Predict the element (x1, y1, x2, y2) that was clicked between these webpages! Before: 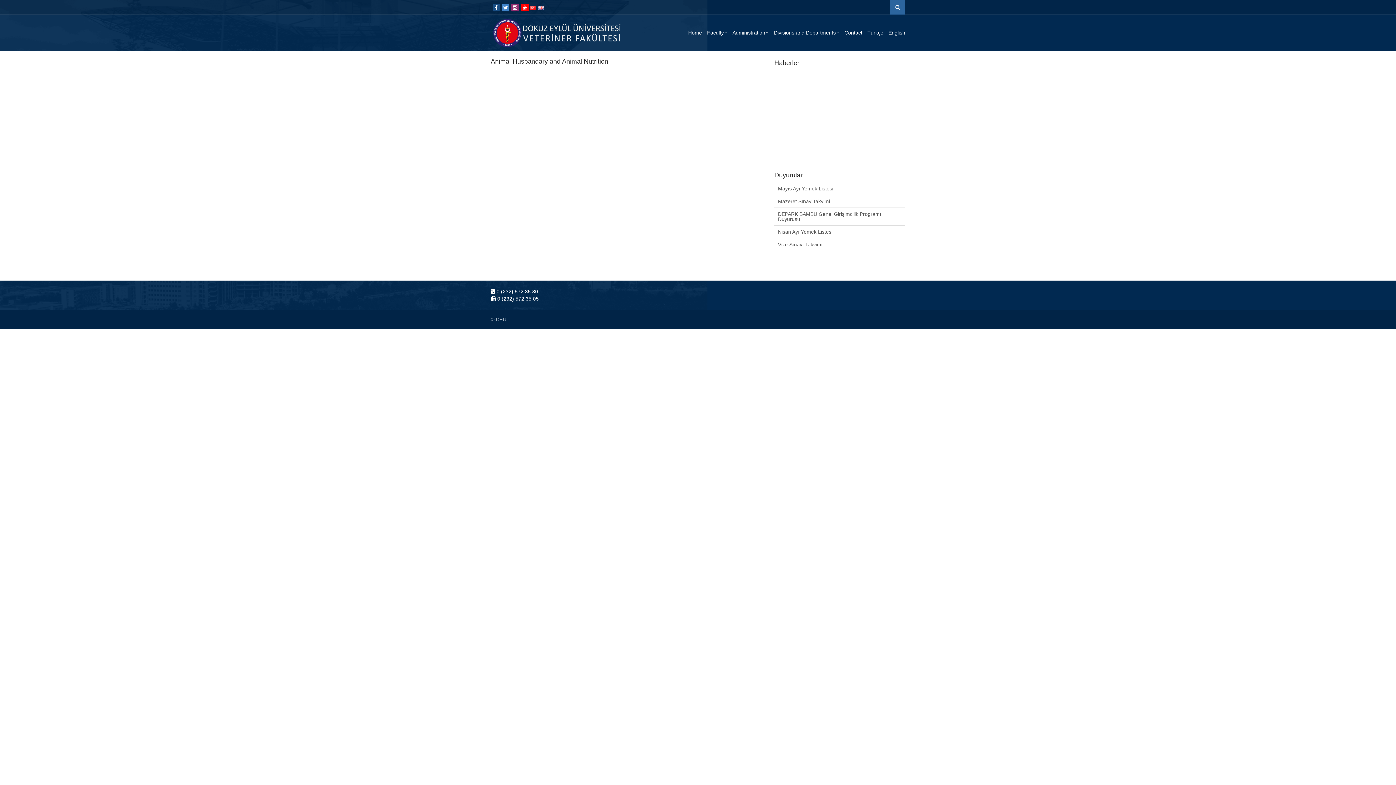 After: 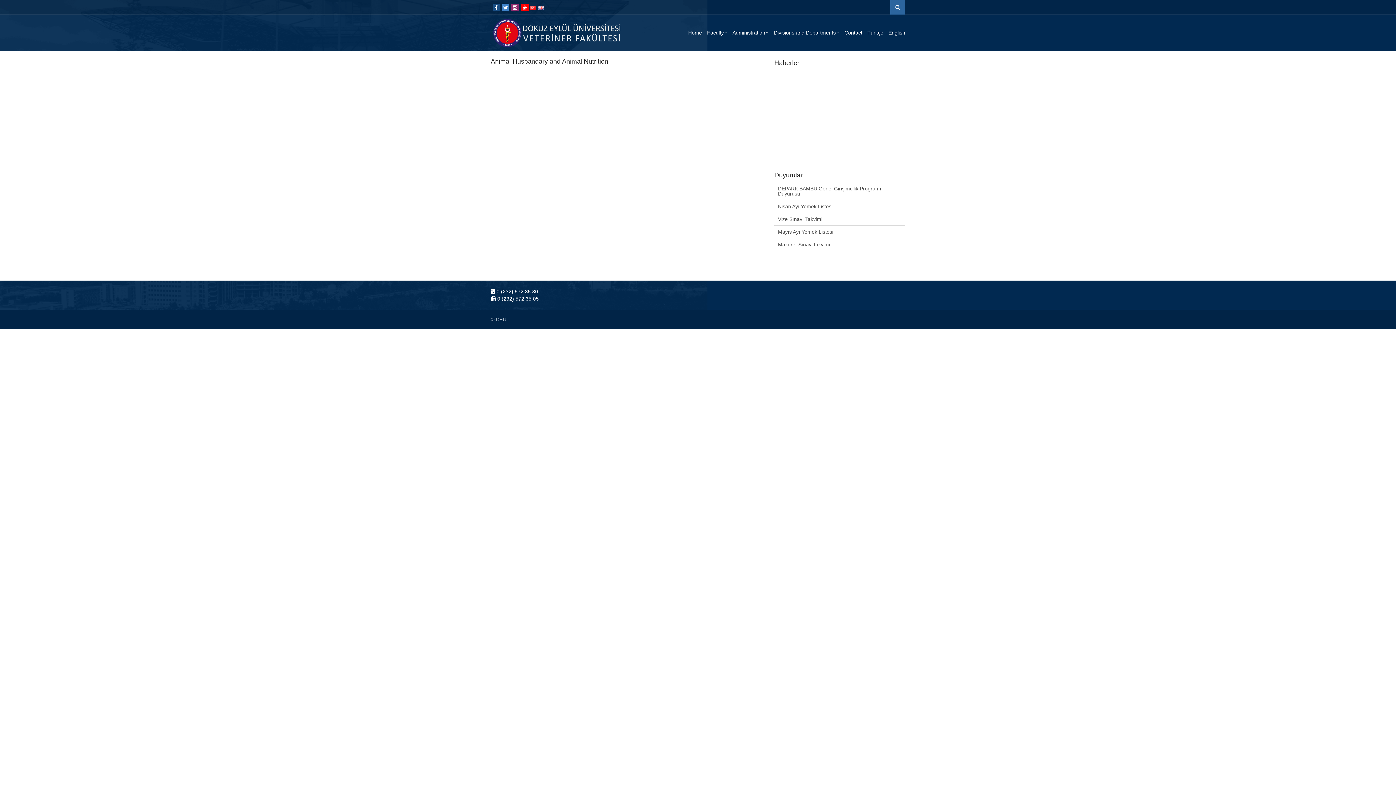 Action: label: English bbox: (885, 25, 905, 40)